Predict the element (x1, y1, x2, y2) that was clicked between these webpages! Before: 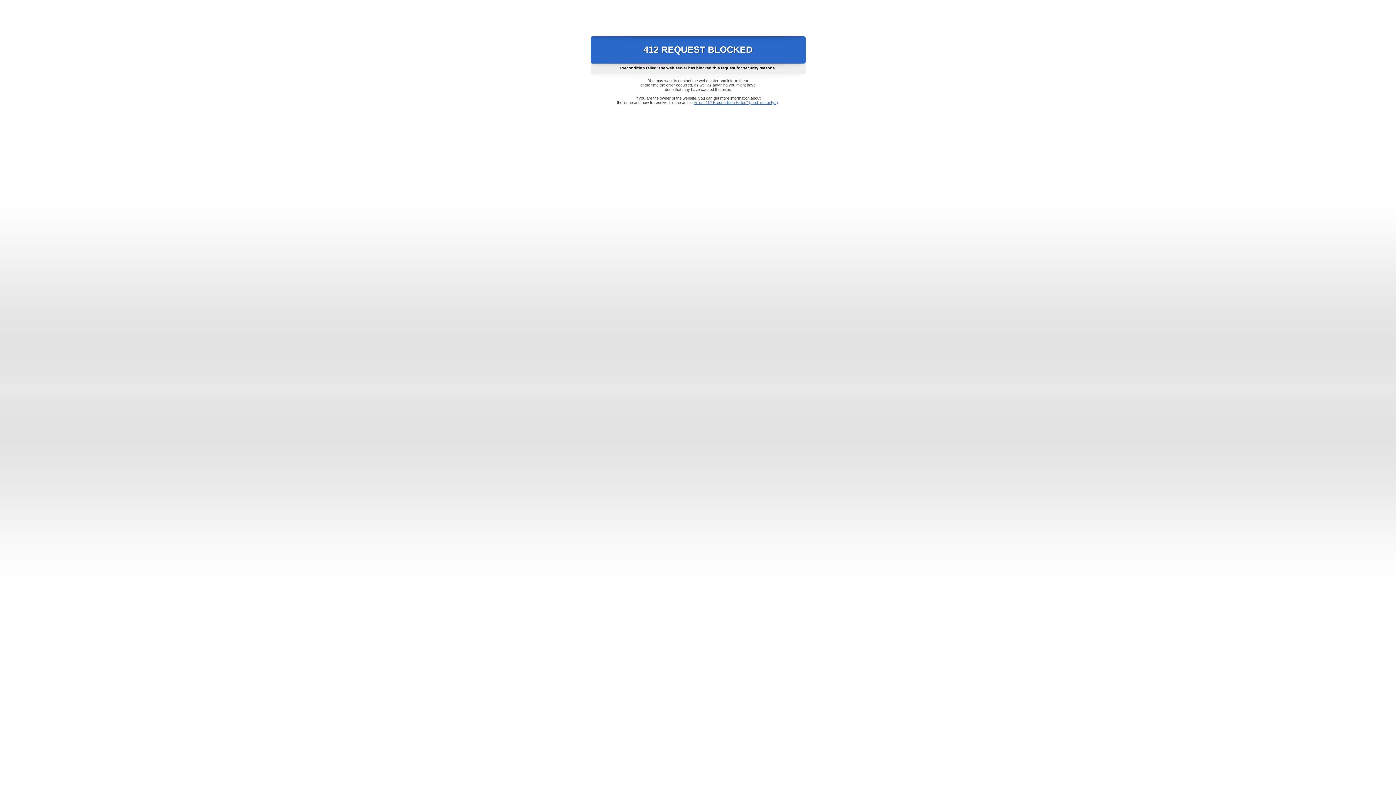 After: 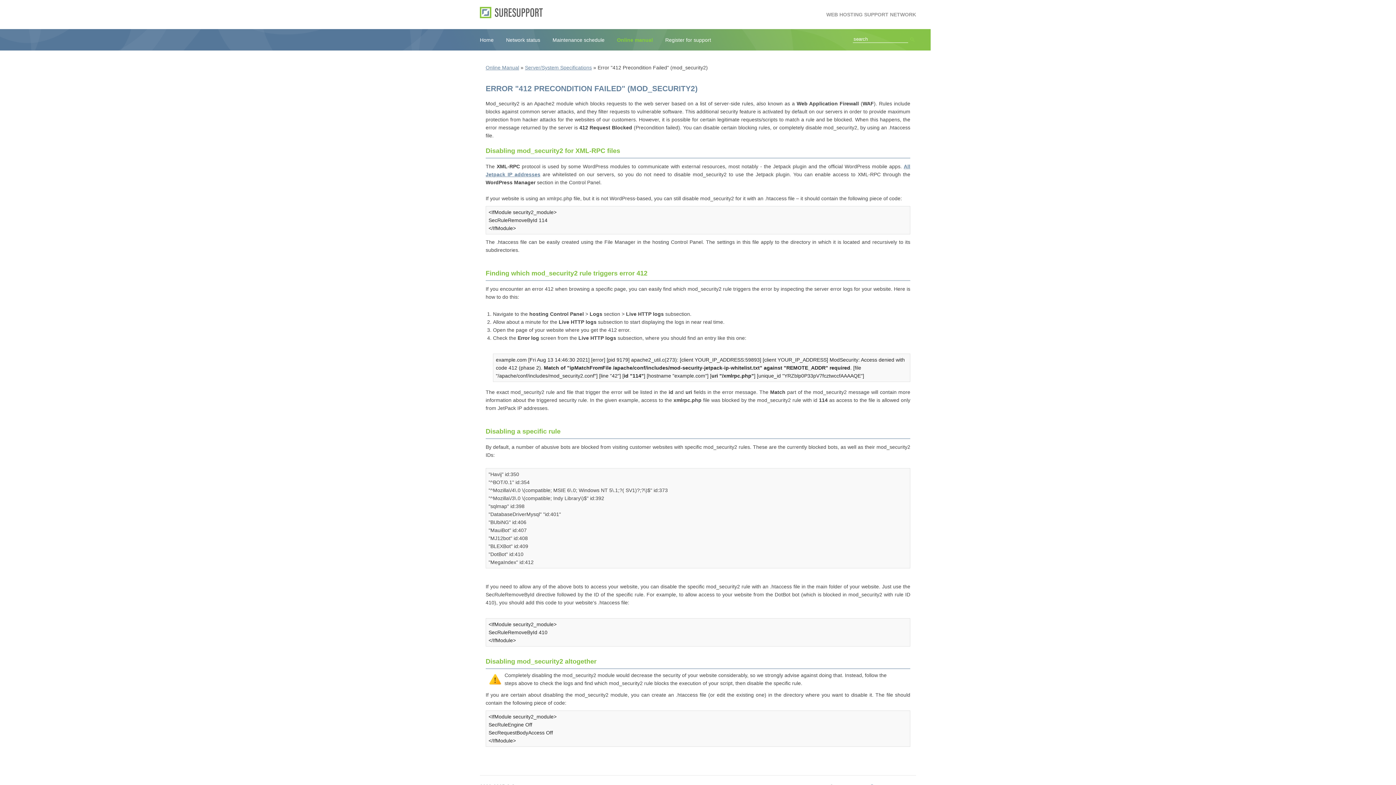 Action: bbox: (693, 100, 778, 104) label: Error "412 Precondition Failed" (mod_security2)